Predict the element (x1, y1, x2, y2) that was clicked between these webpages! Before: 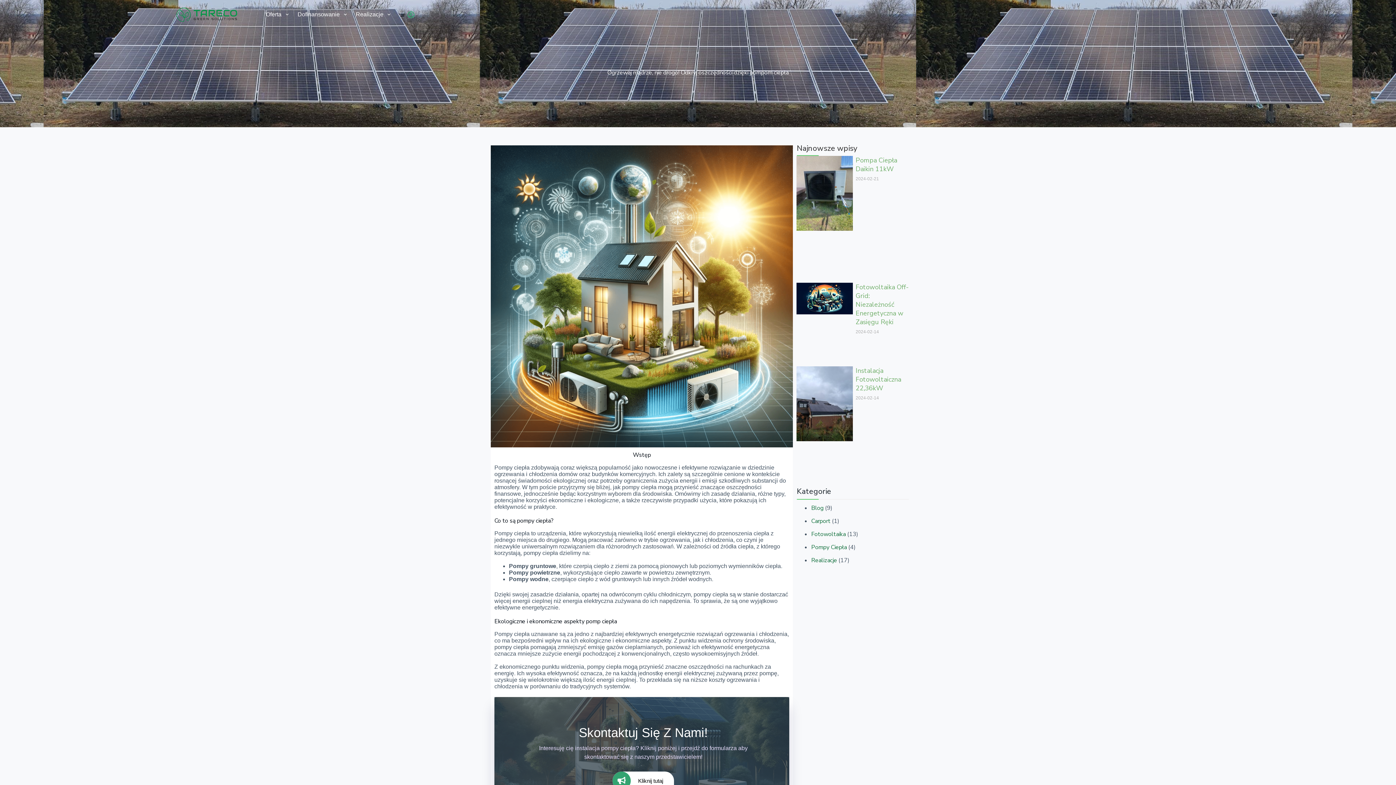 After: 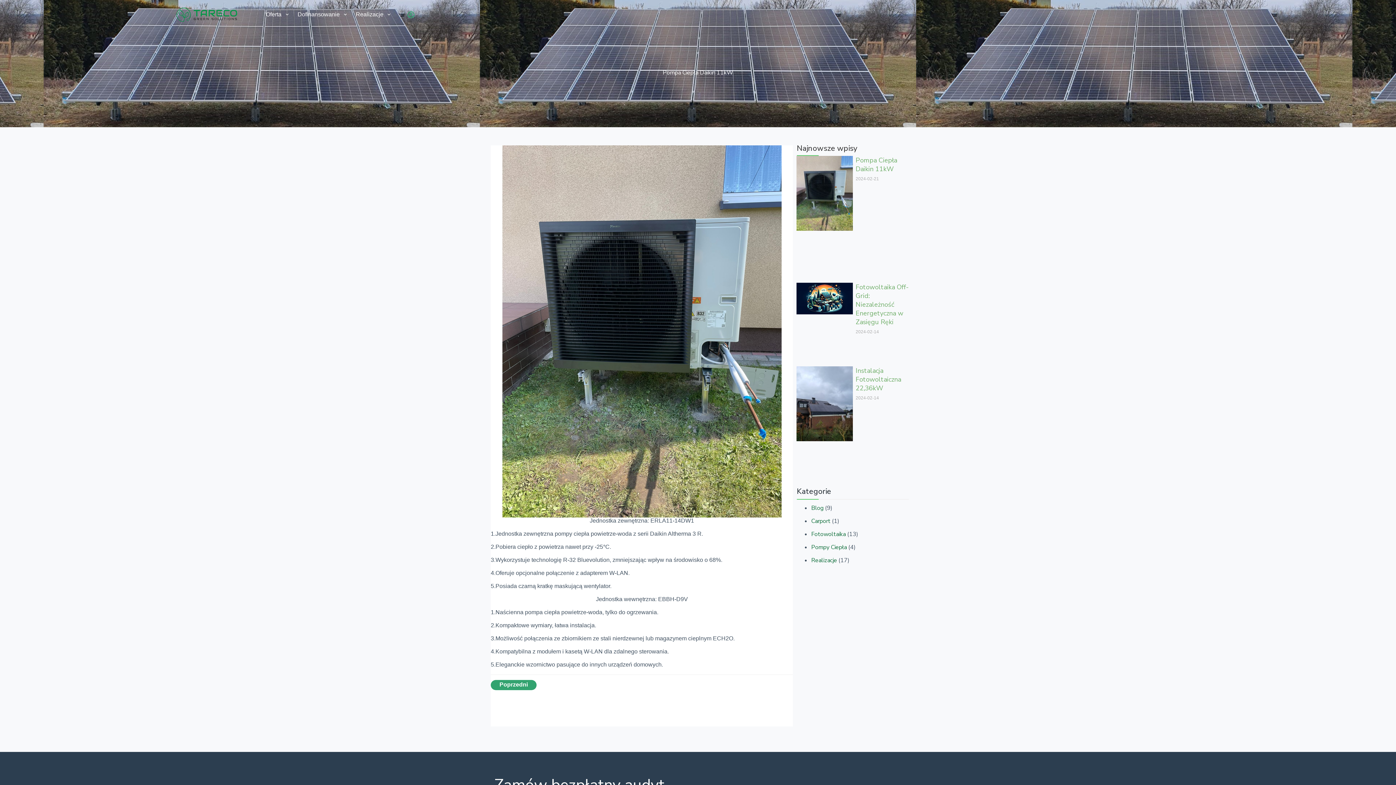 Action: bbox: (796, 156, 852, 275)